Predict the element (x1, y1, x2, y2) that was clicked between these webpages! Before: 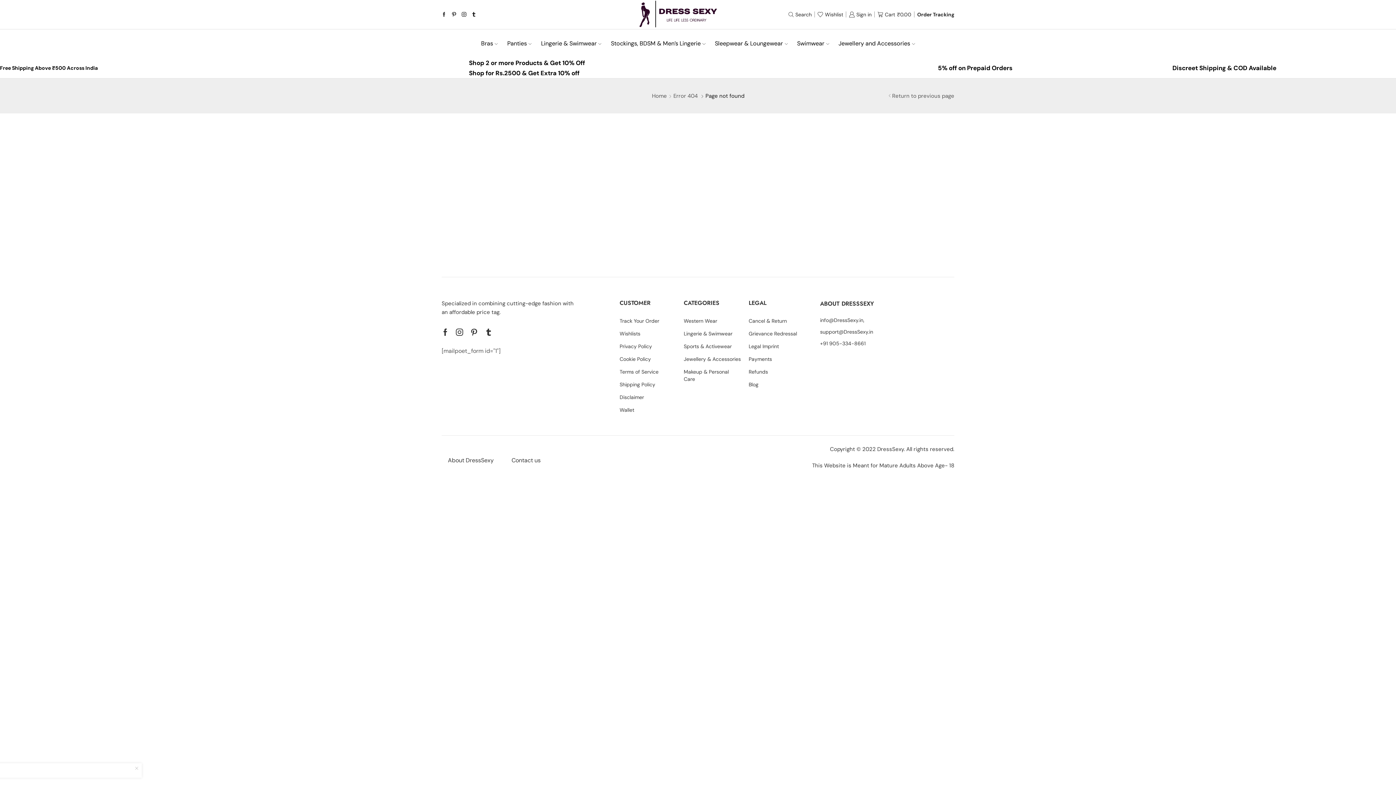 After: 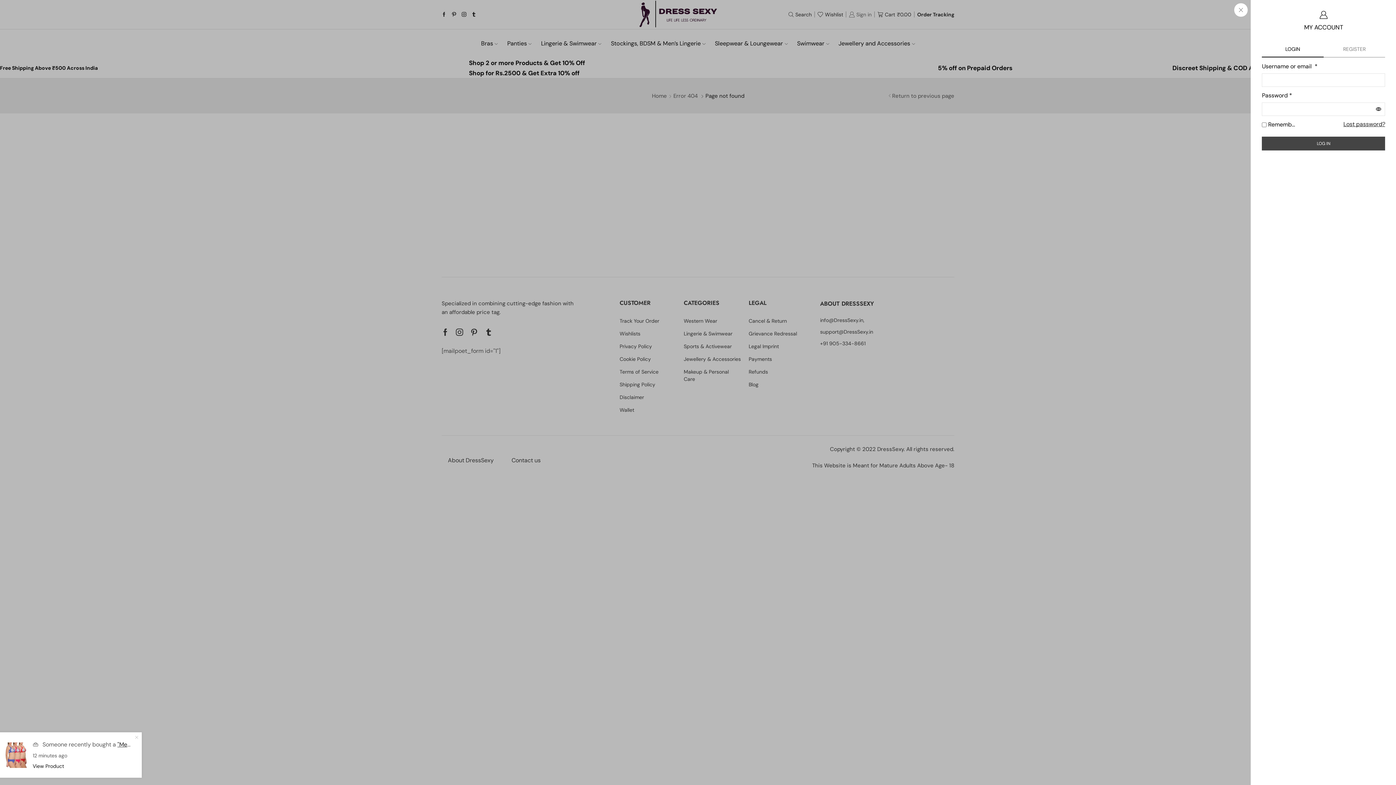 Action: bbox: (849, 8, 871, 20) label: Sign in